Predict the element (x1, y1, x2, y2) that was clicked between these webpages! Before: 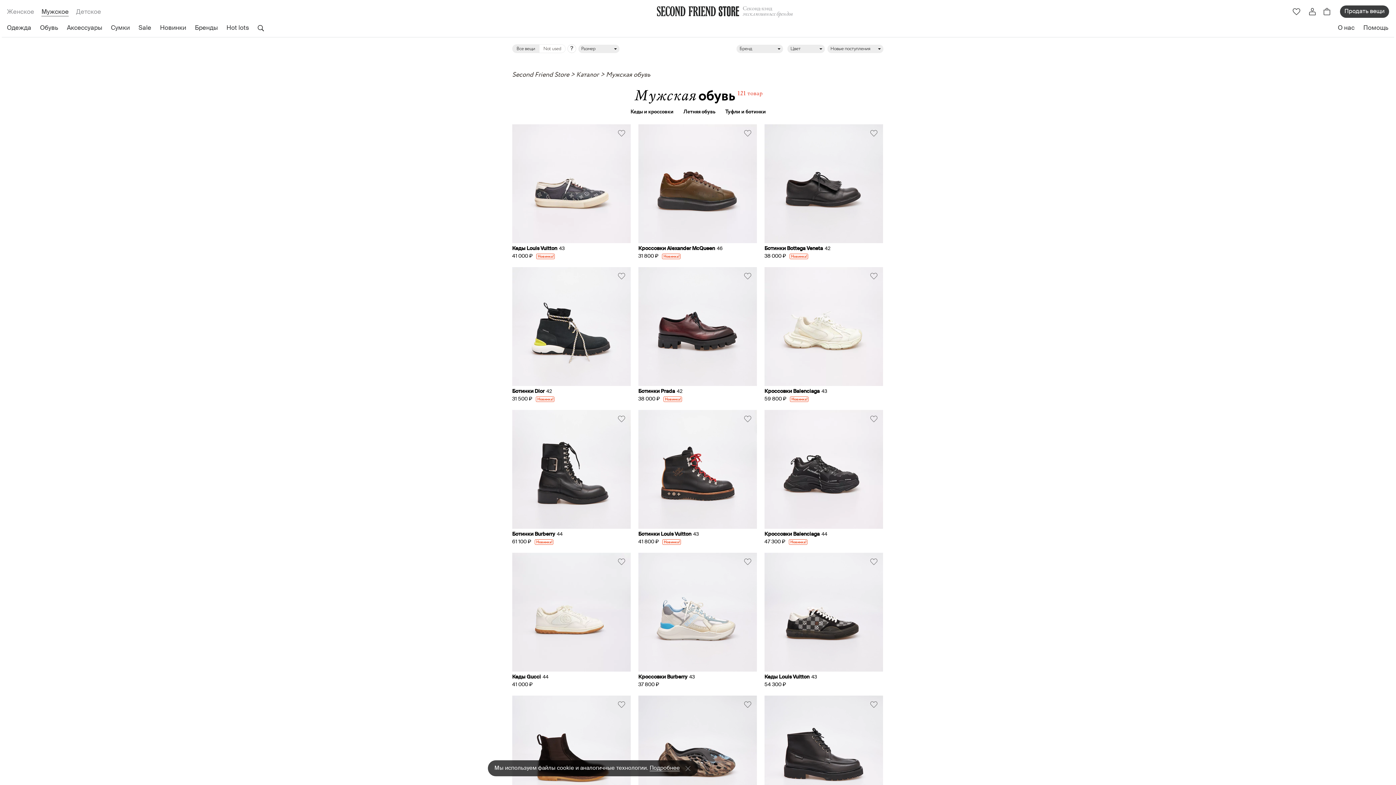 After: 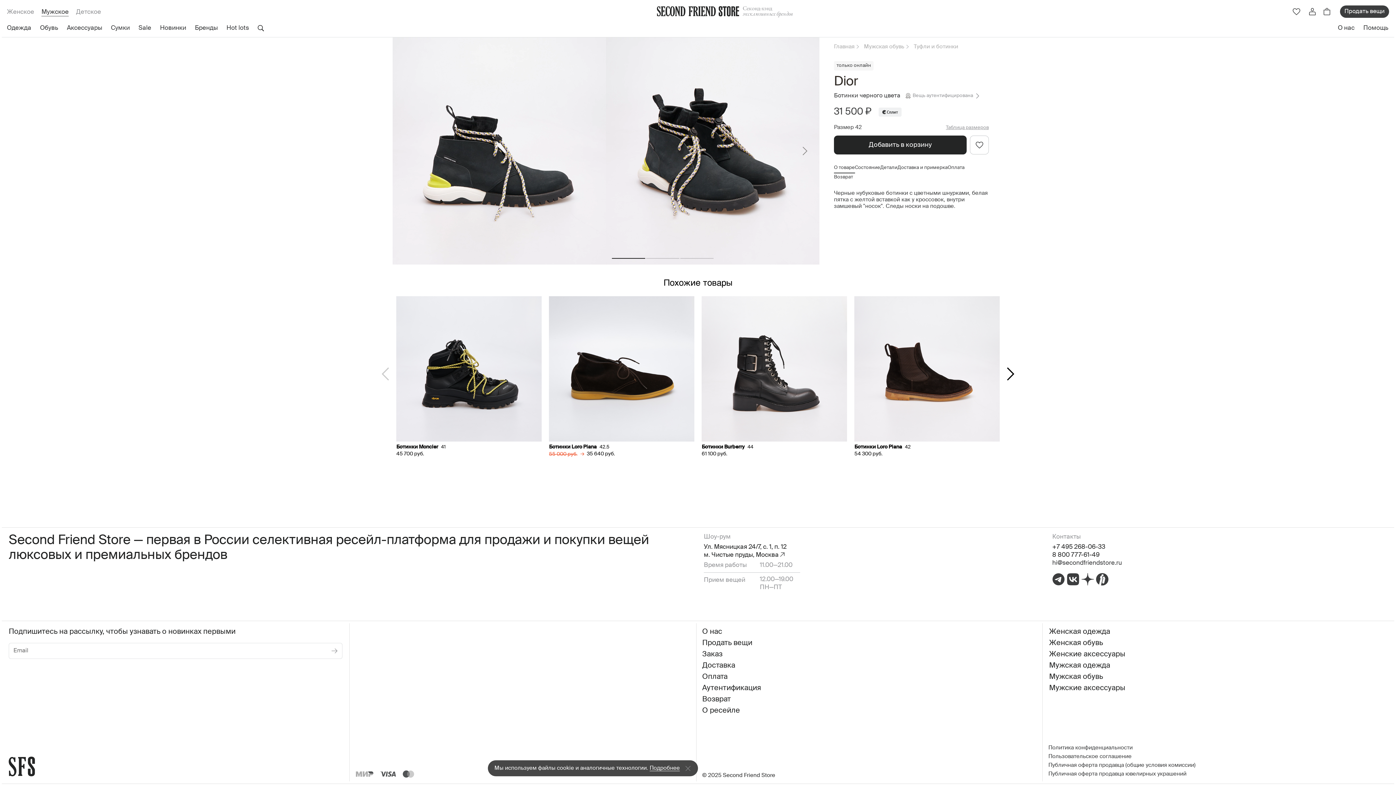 Action: bbox: (512, 267, 631, 386)